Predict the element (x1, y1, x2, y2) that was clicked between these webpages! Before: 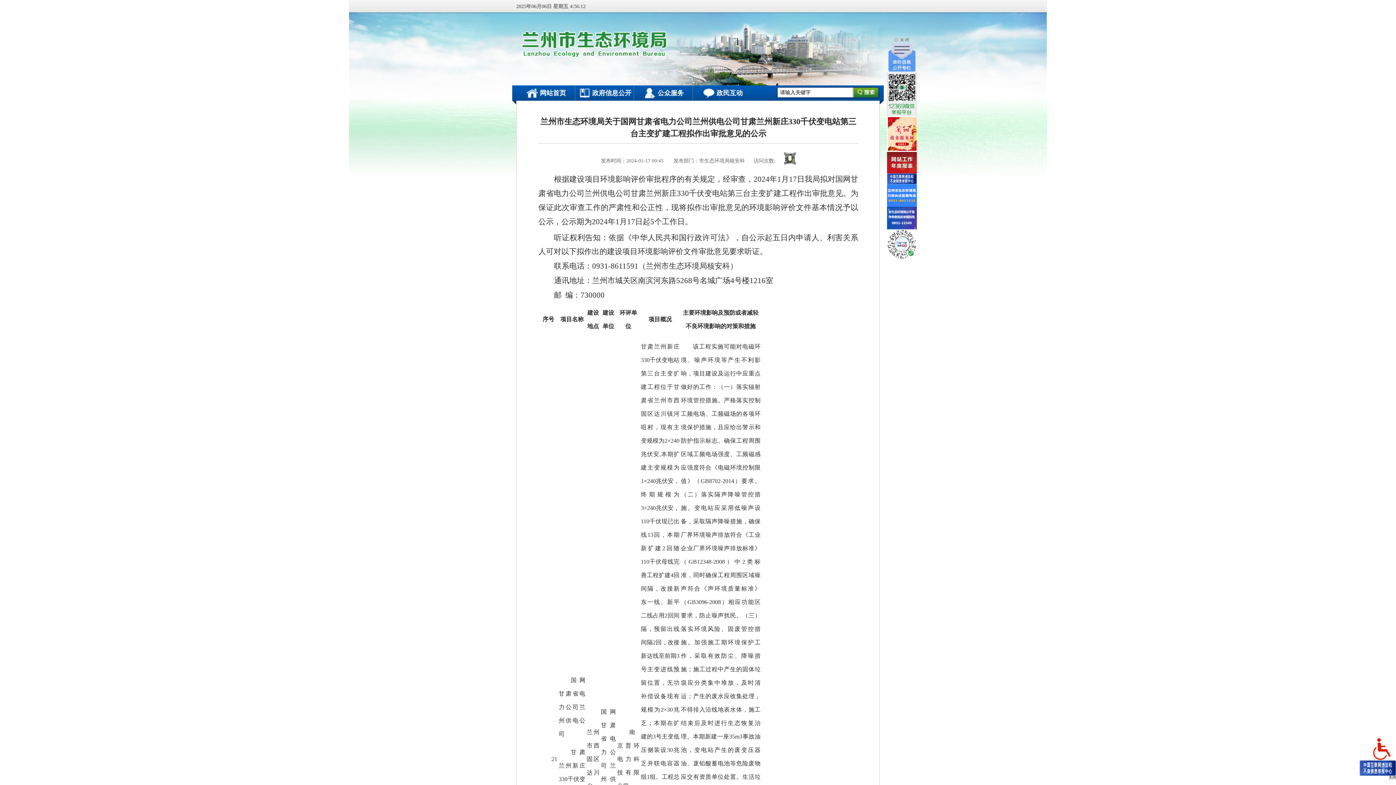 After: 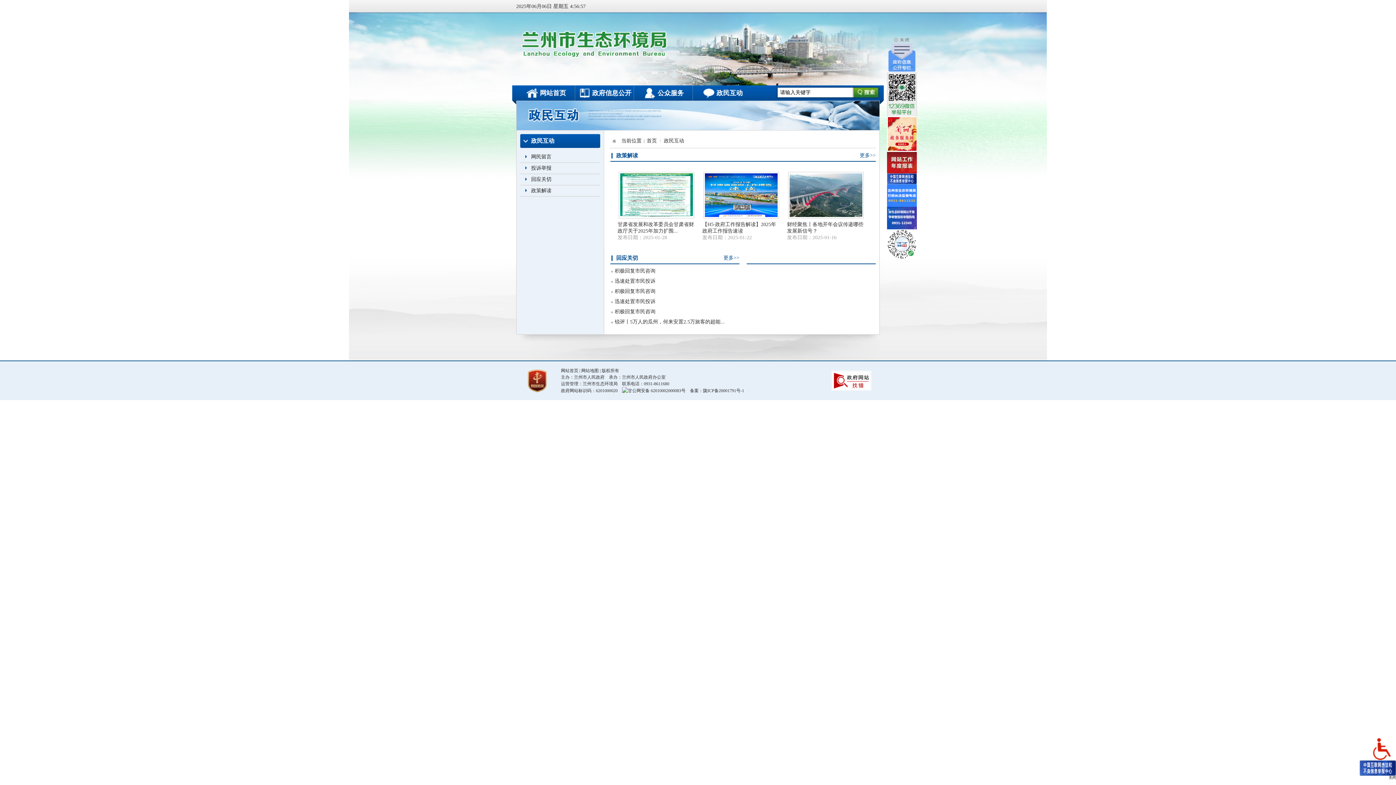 Action: bbox: (693, 85, 751, 100) label: 政民互动